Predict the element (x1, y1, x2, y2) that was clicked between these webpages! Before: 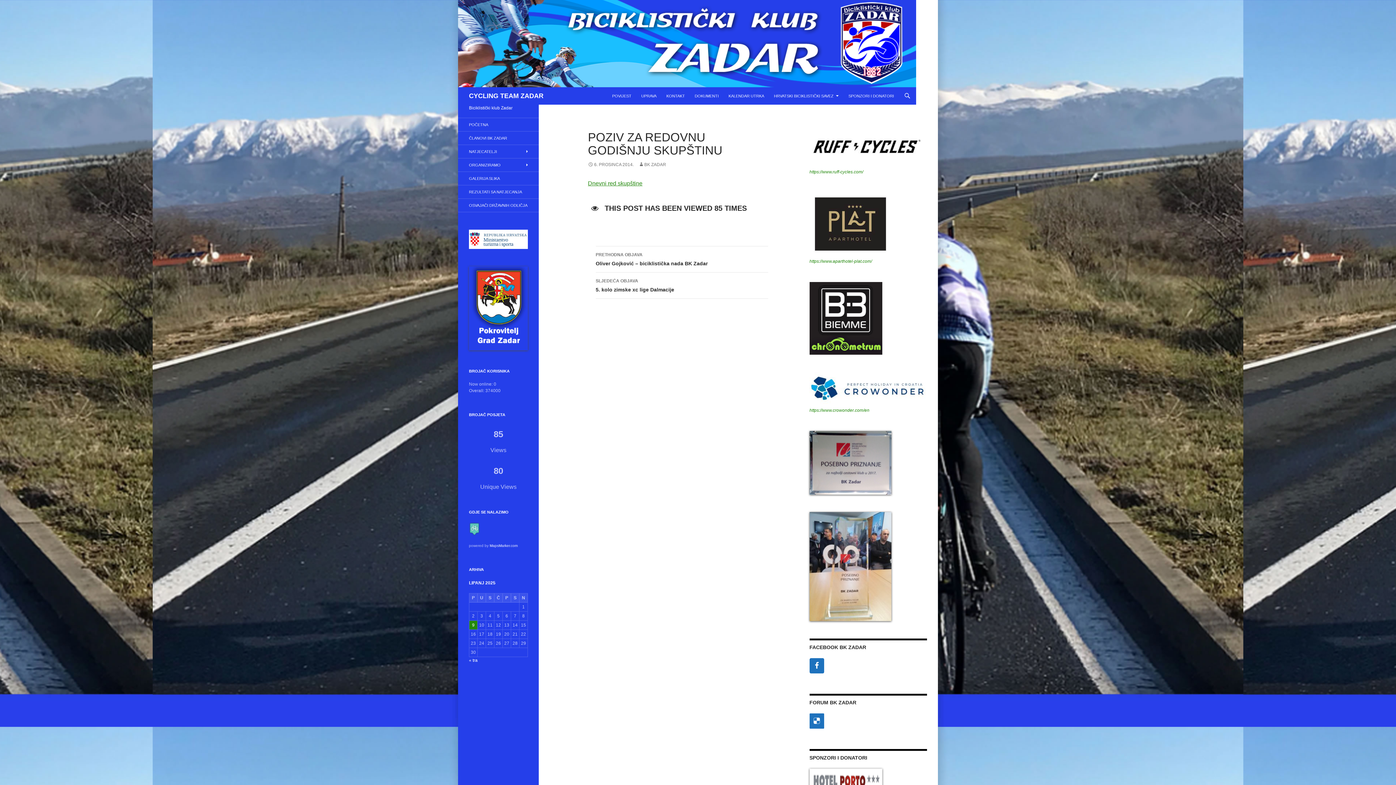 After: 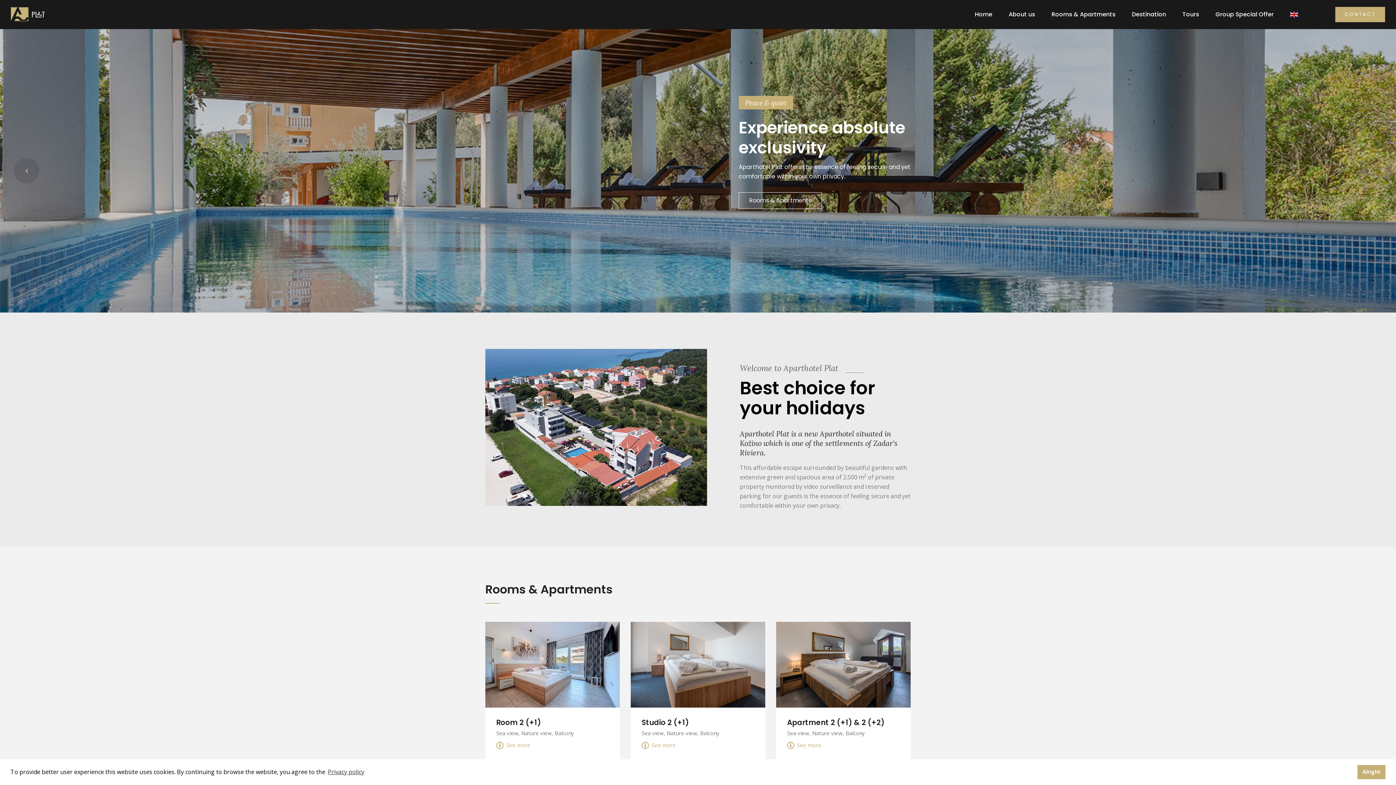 Action: bbox: (809, 220, 895, 226)